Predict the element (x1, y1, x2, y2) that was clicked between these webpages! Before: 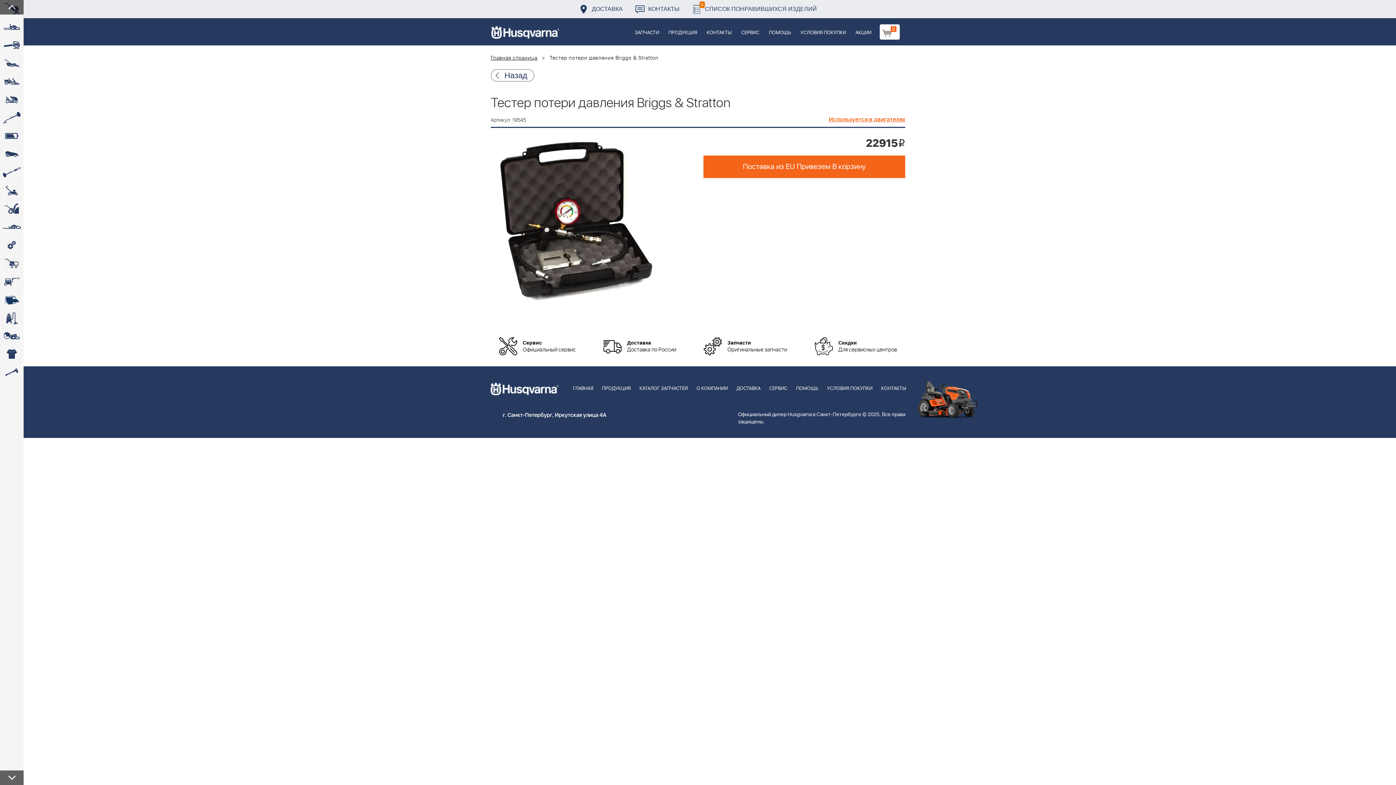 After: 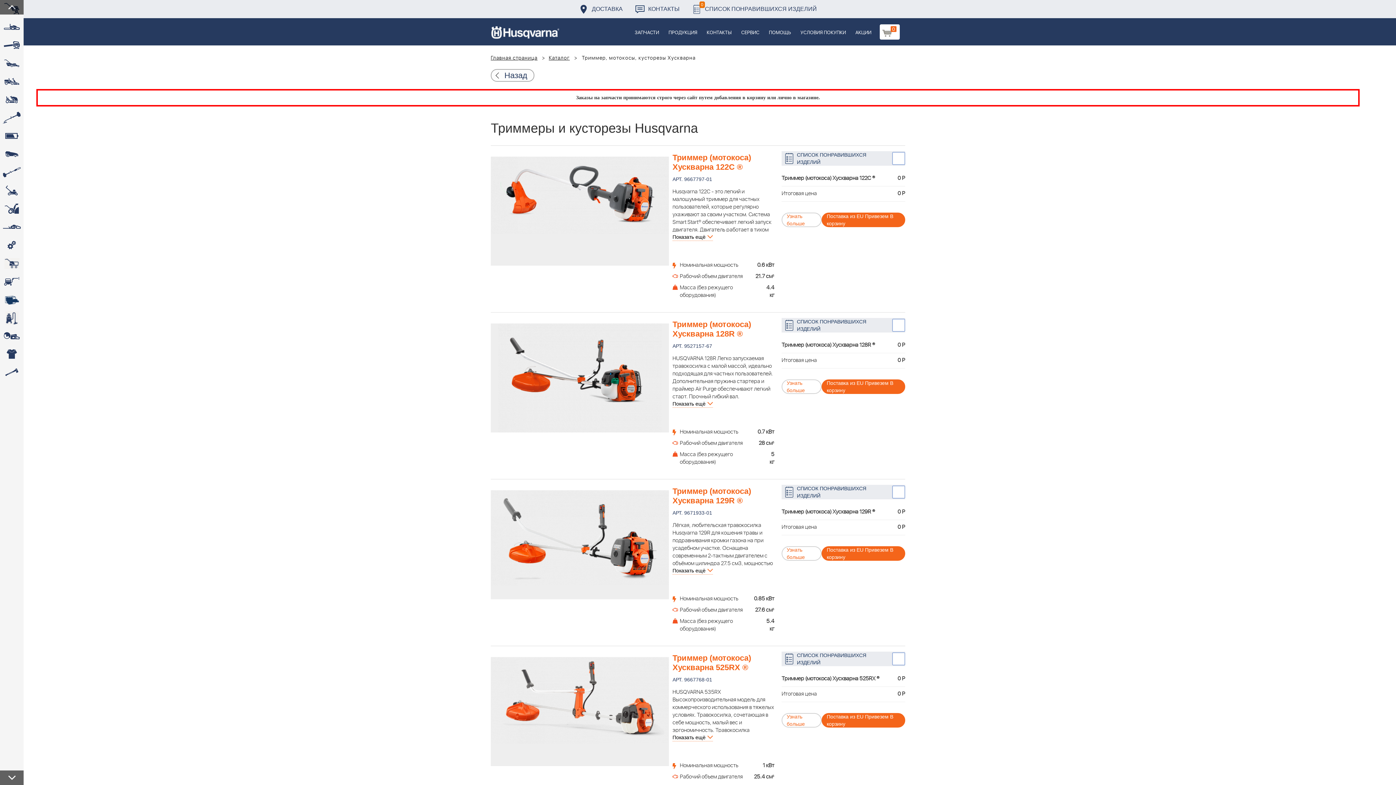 Action: label:  bbox: (0, 109, 23, 127)